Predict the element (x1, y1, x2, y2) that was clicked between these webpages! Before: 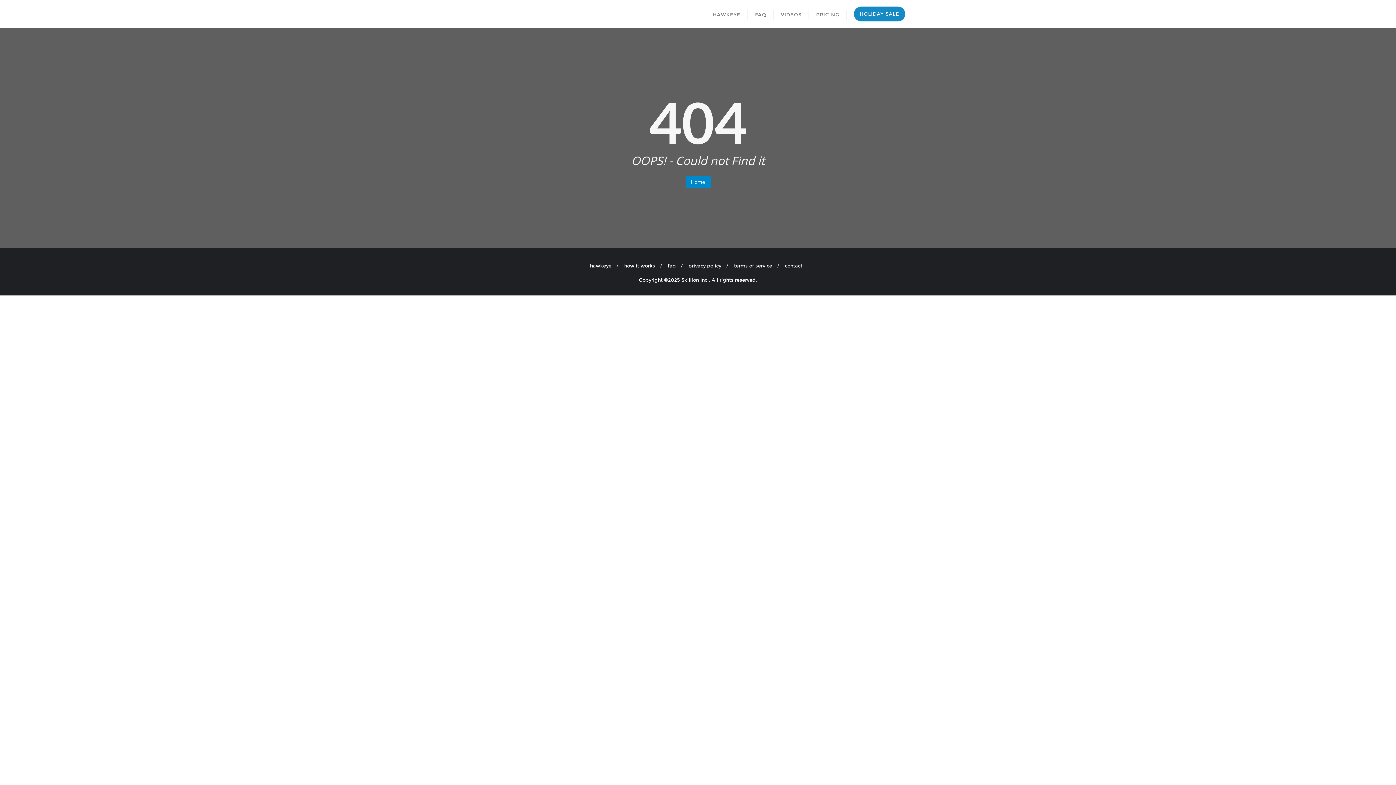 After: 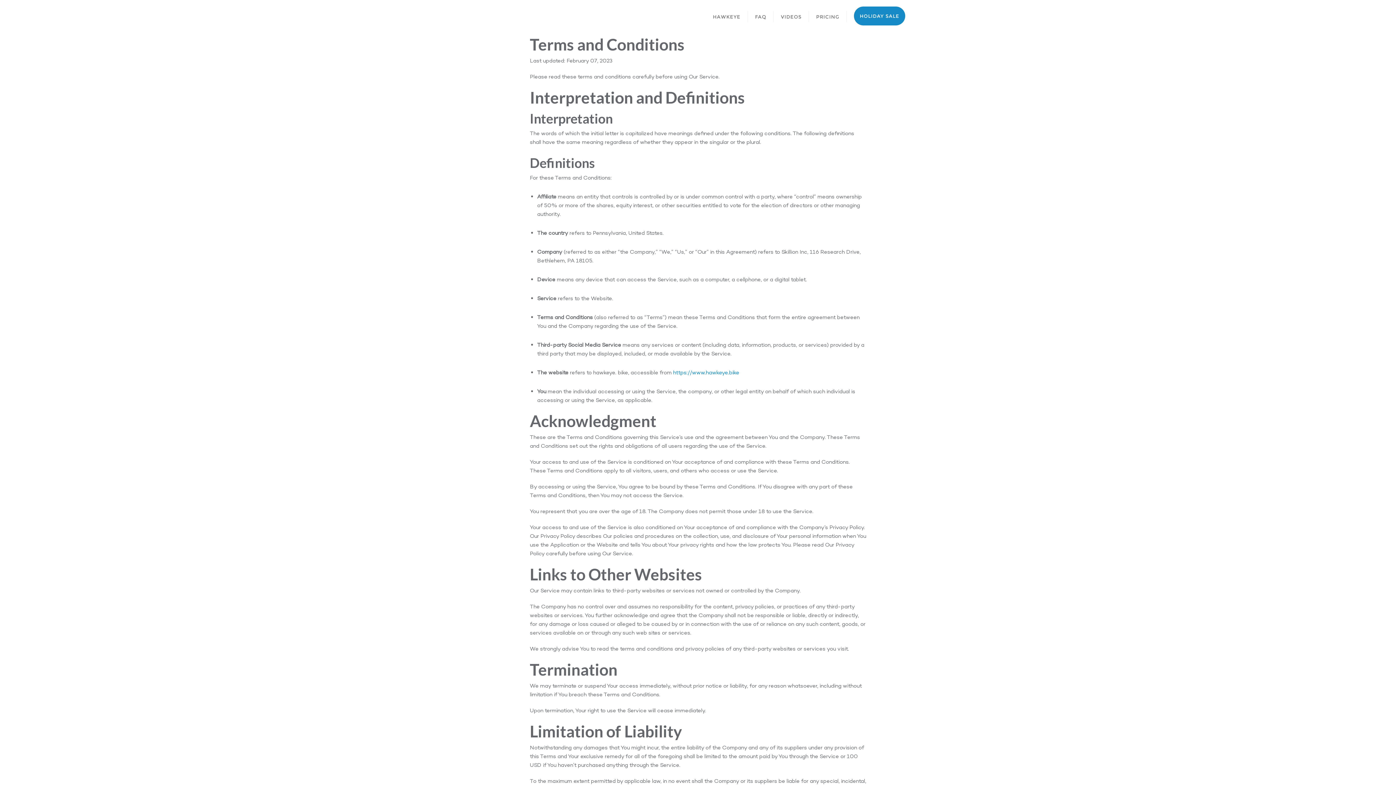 Action: label: terms of service bbox: (734, 261, 772, 270)